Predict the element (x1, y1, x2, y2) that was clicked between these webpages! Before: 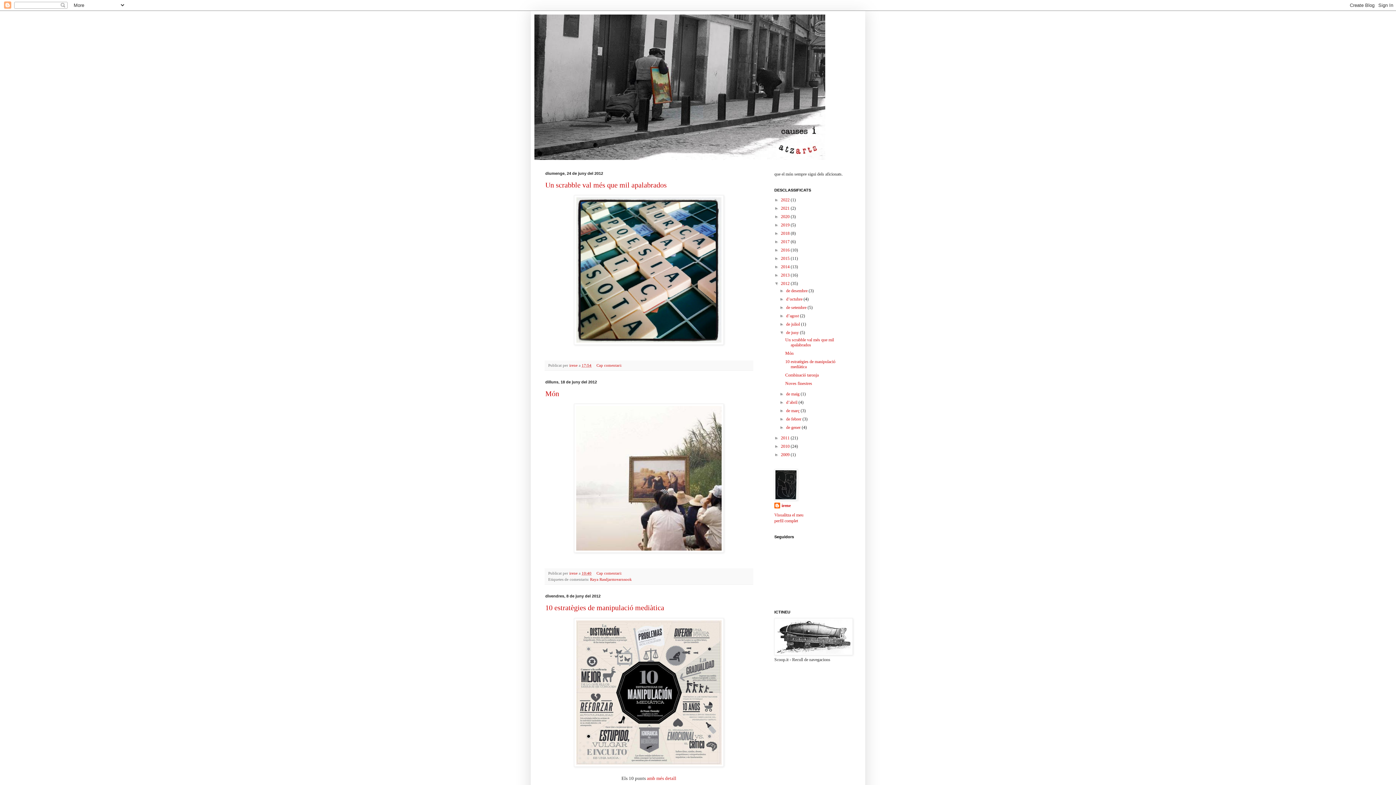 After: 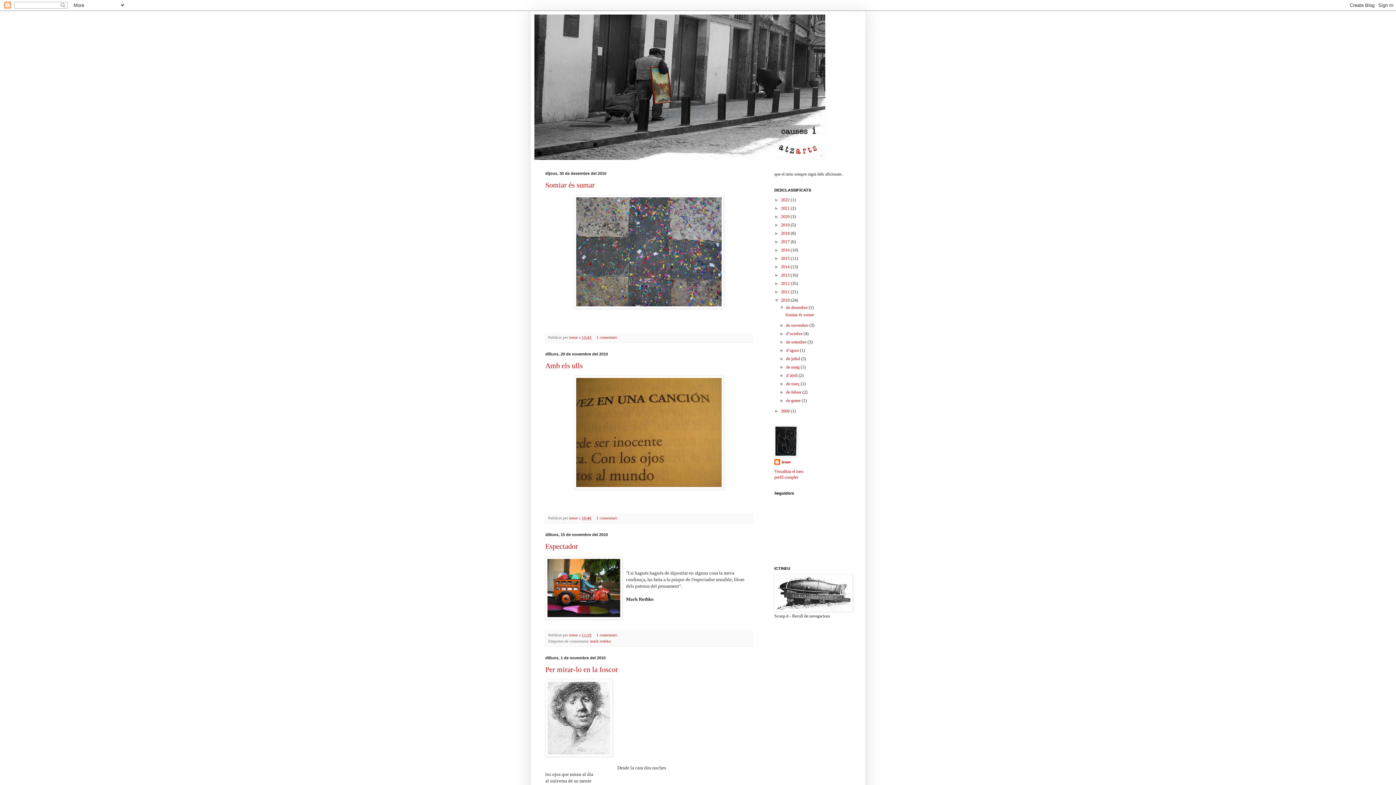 Action: bbox: (781, 444, 790, 449) label: 2010 